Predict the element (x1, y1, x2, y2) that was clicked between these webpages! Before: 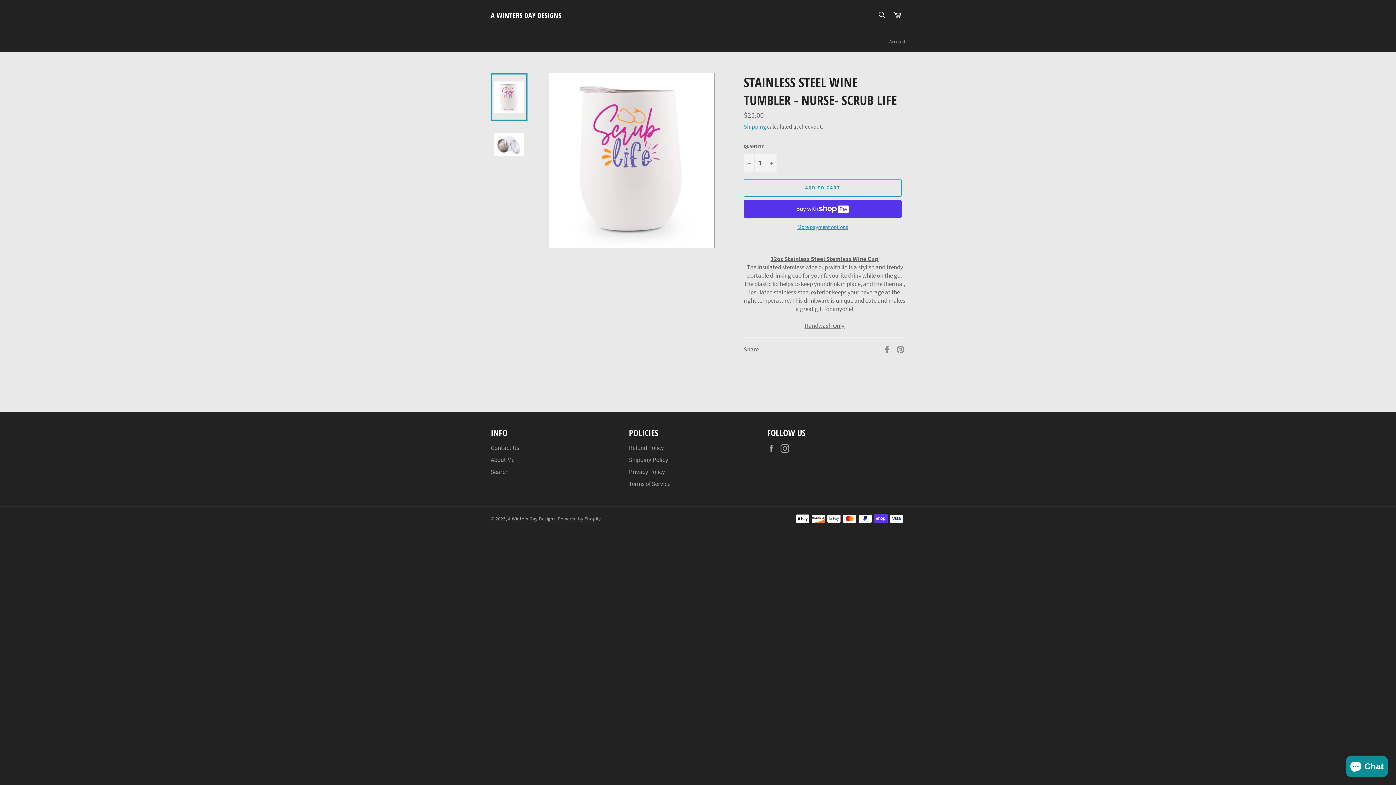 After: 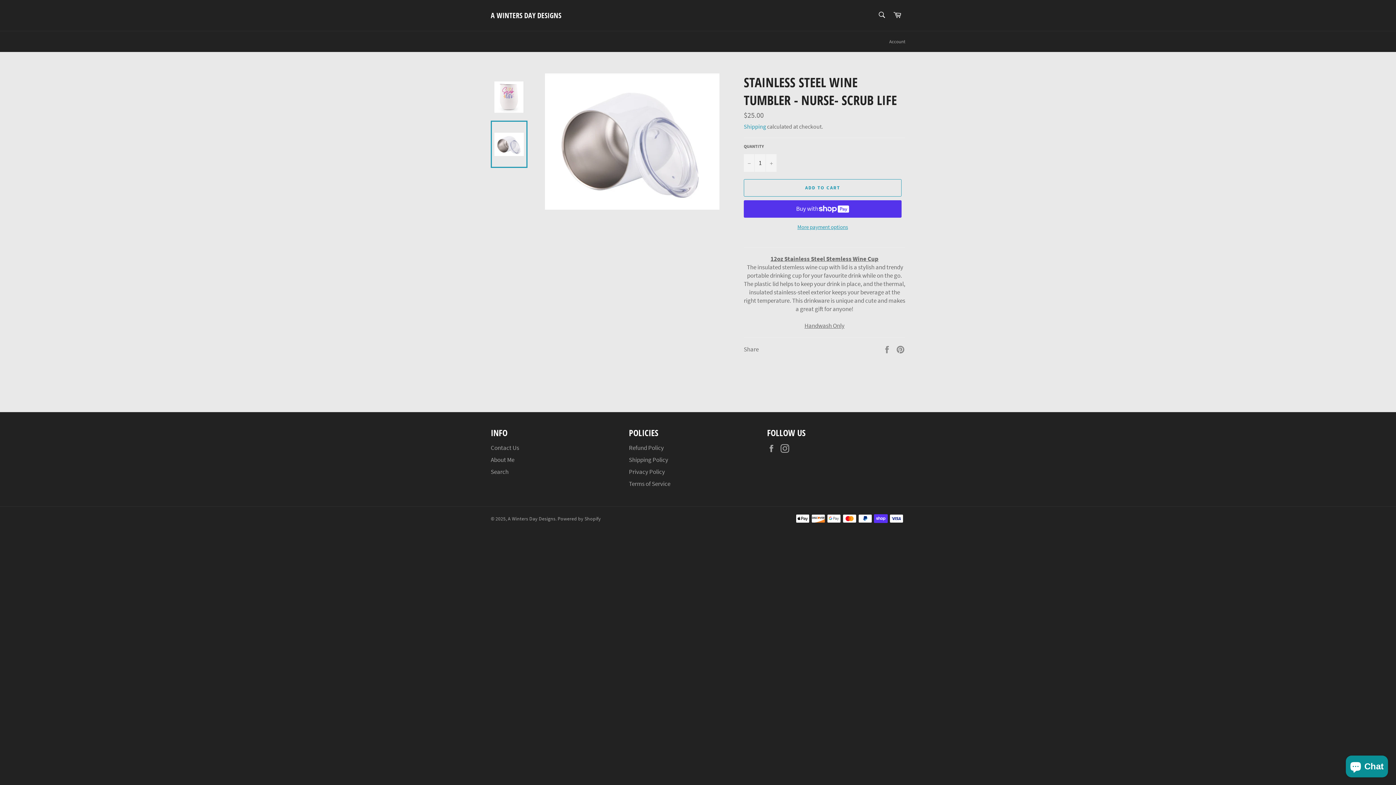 Action: bbox: (490, 120, 527, 168)